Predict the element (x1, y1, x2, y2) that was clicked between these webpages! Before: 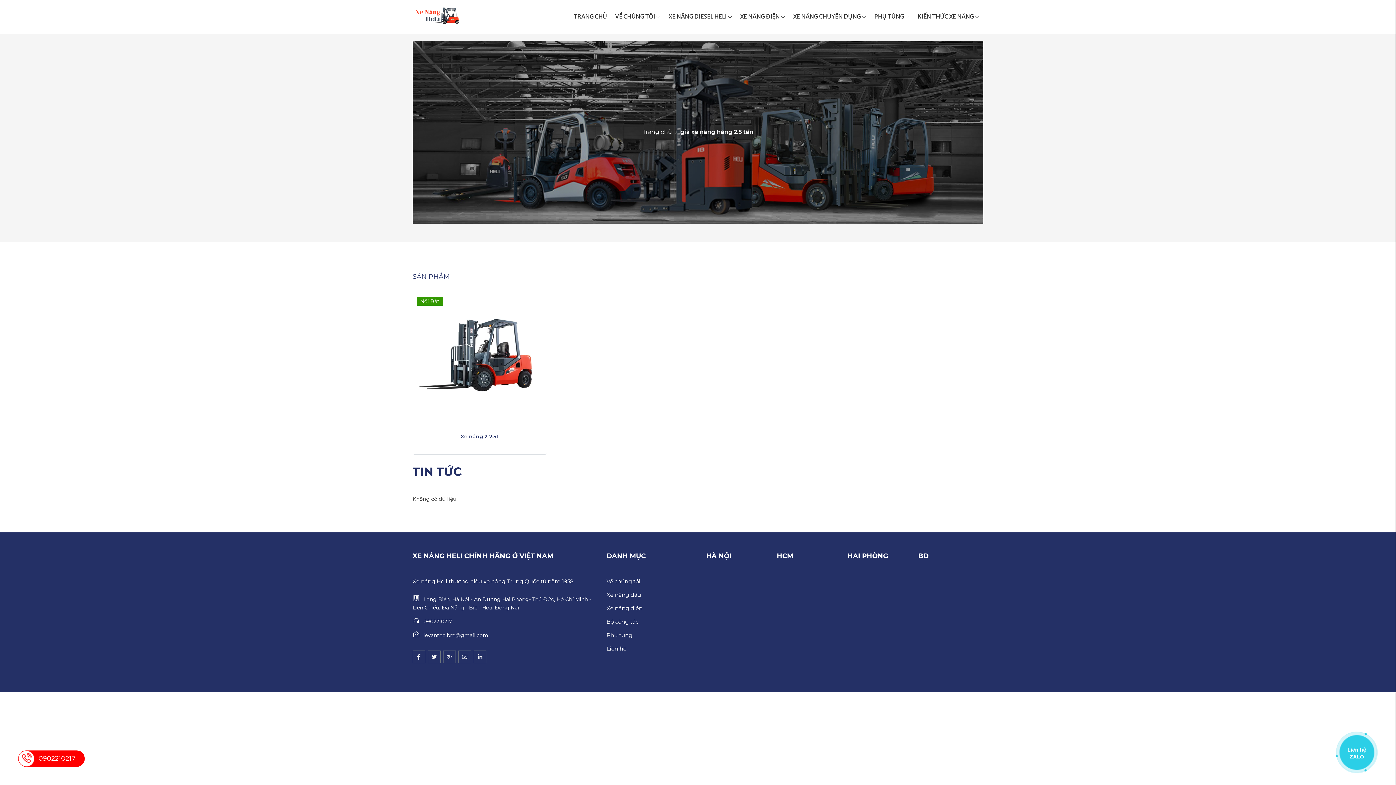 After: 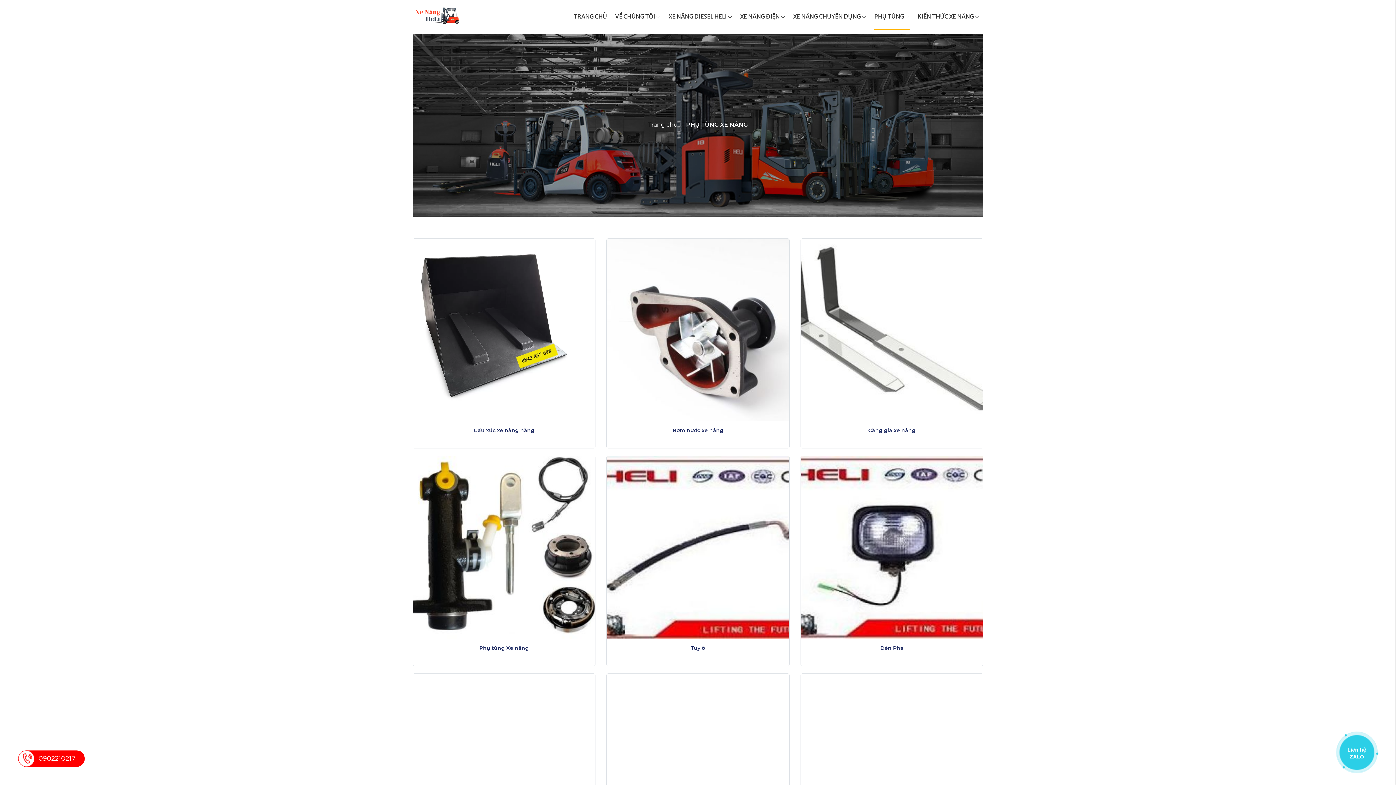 Action: label: Phụ tùng bbox: (606, 631, 632, 638)